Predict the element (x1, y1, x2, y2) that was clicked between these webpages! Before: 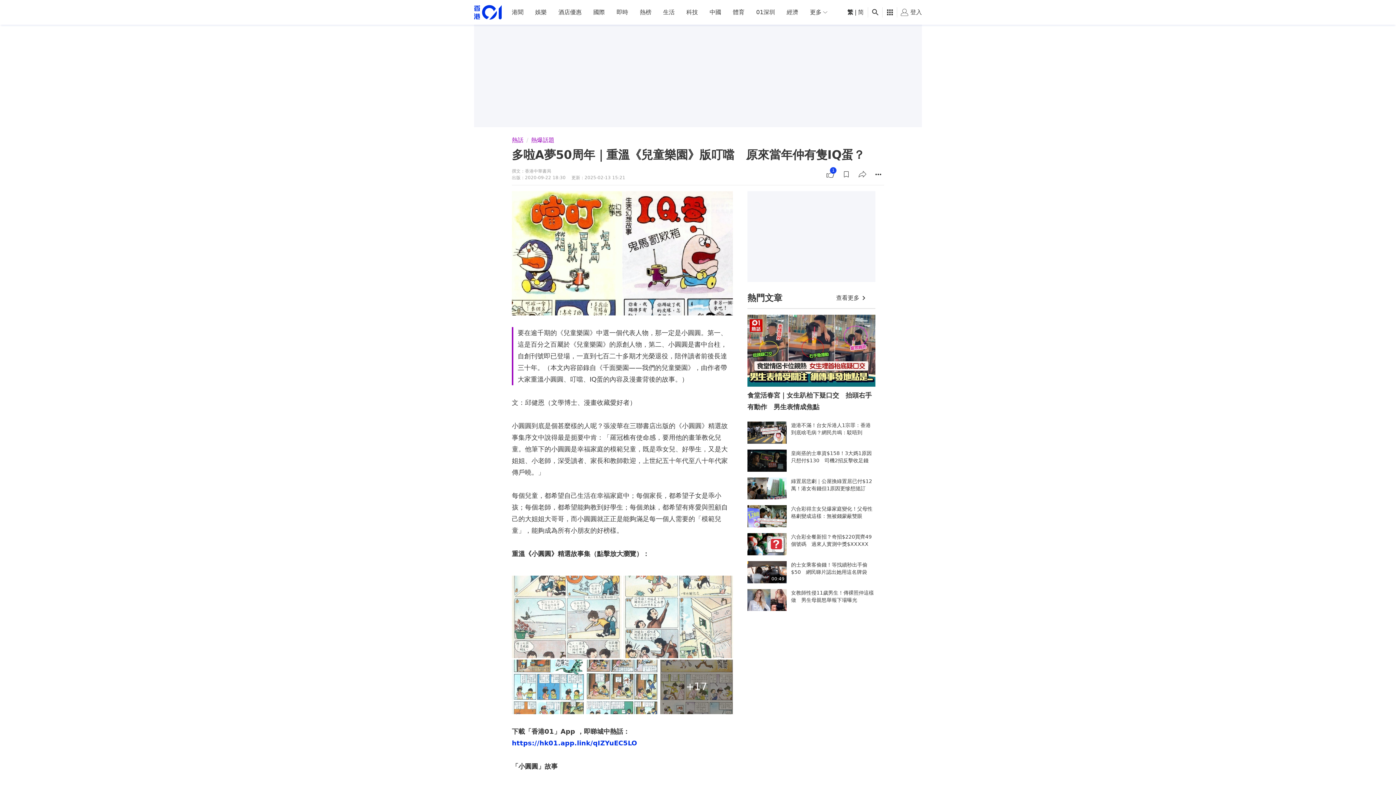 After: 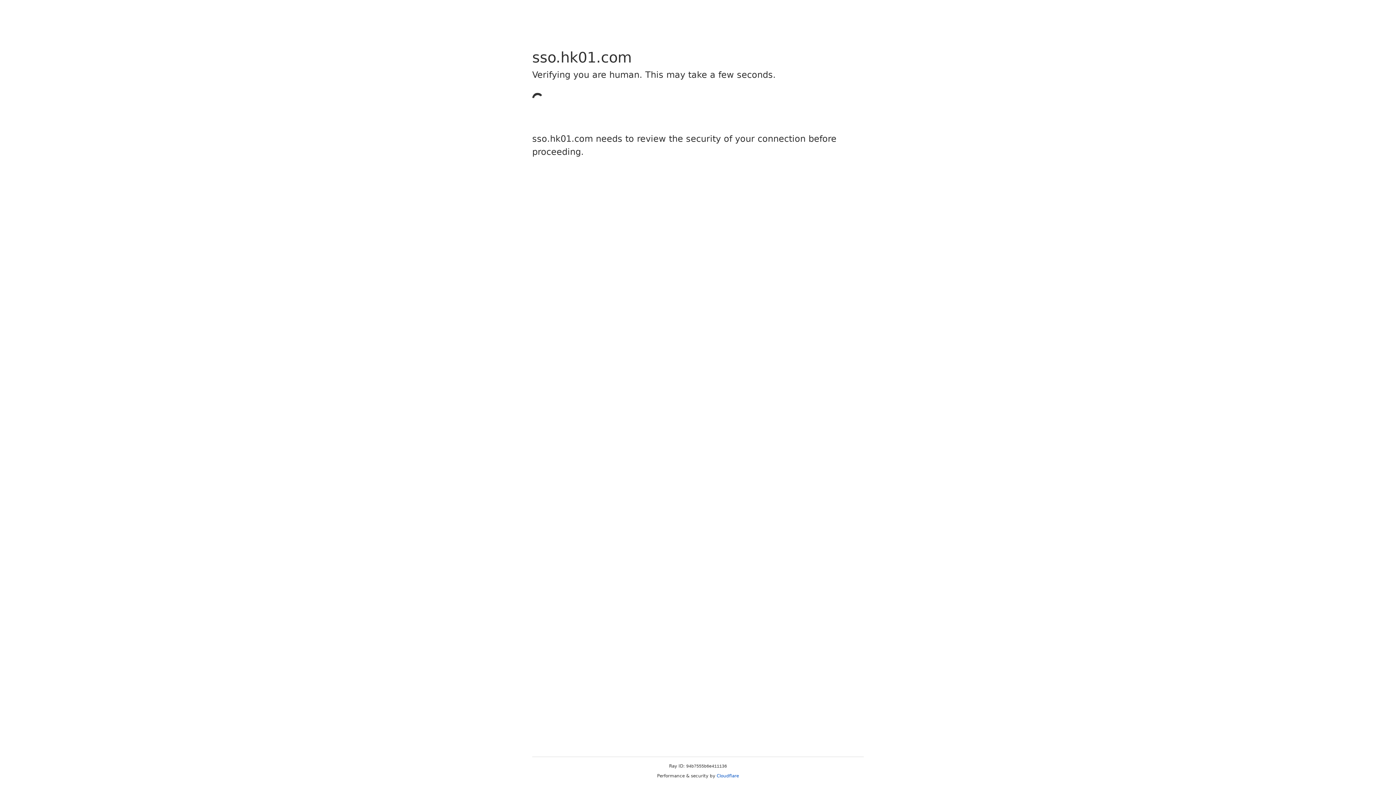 Action: bbox: (840, 168, 852, 180) label: bookmark